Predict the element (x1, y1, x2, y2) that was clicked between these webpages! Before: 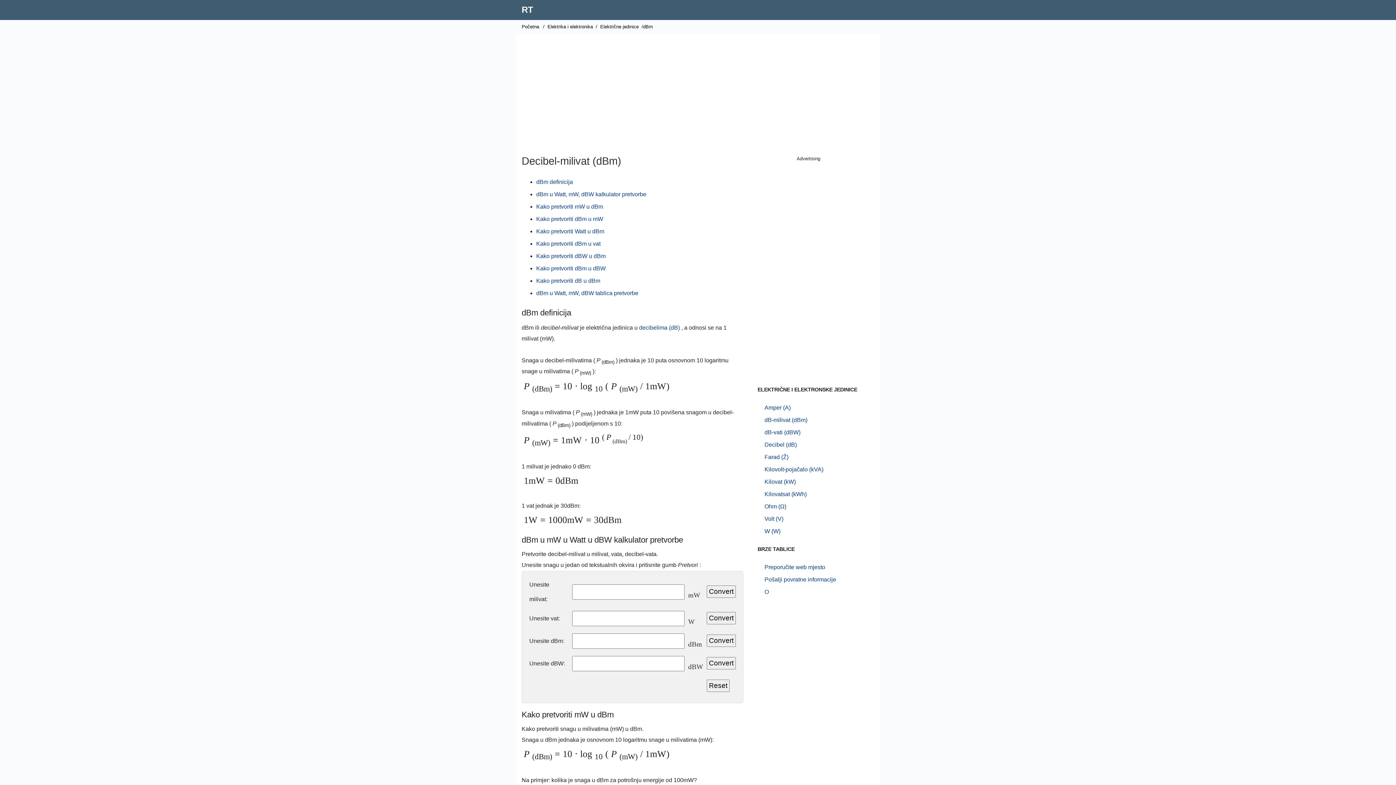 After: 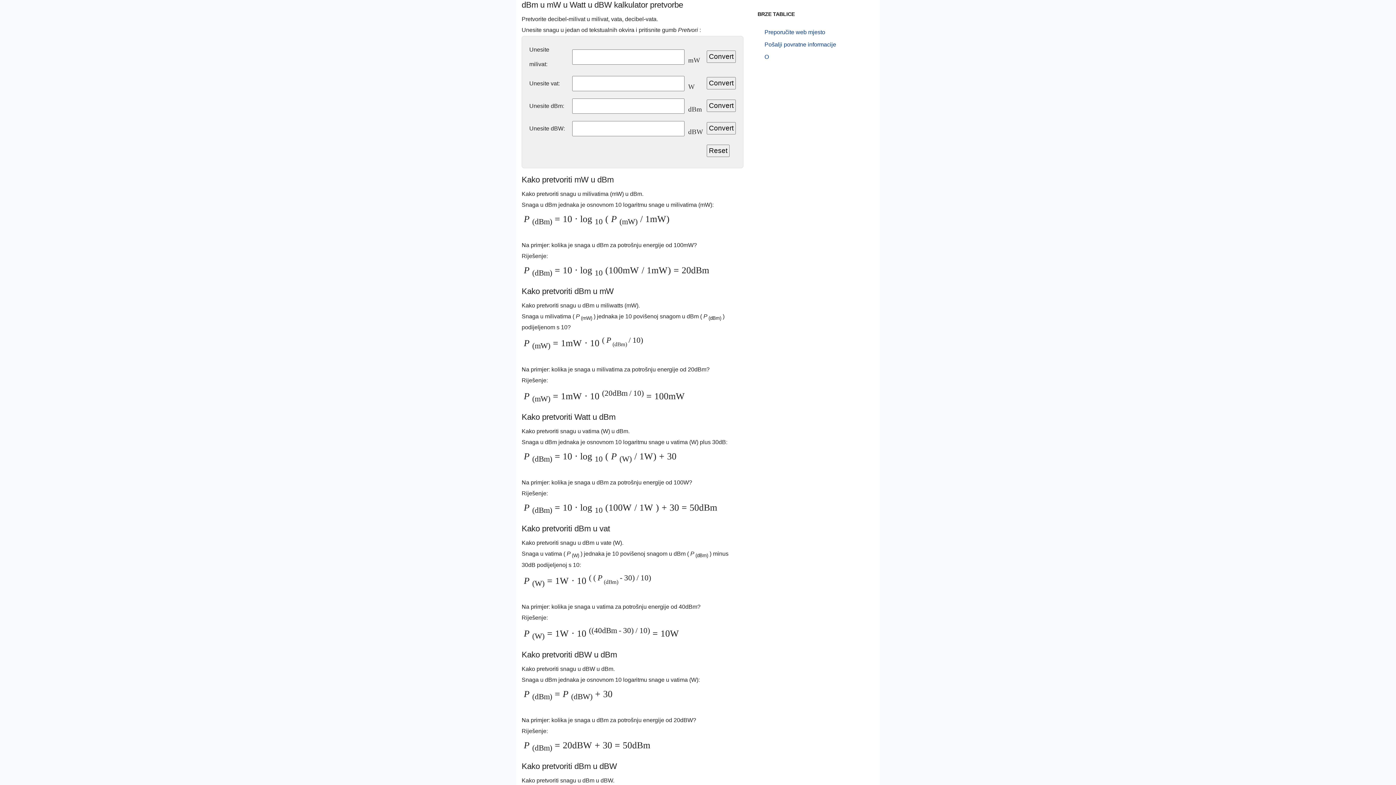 Action: label: dBm u Watt, mW, dBW kalkulator pretvorbe bbox: (536, 191, 646, 197)